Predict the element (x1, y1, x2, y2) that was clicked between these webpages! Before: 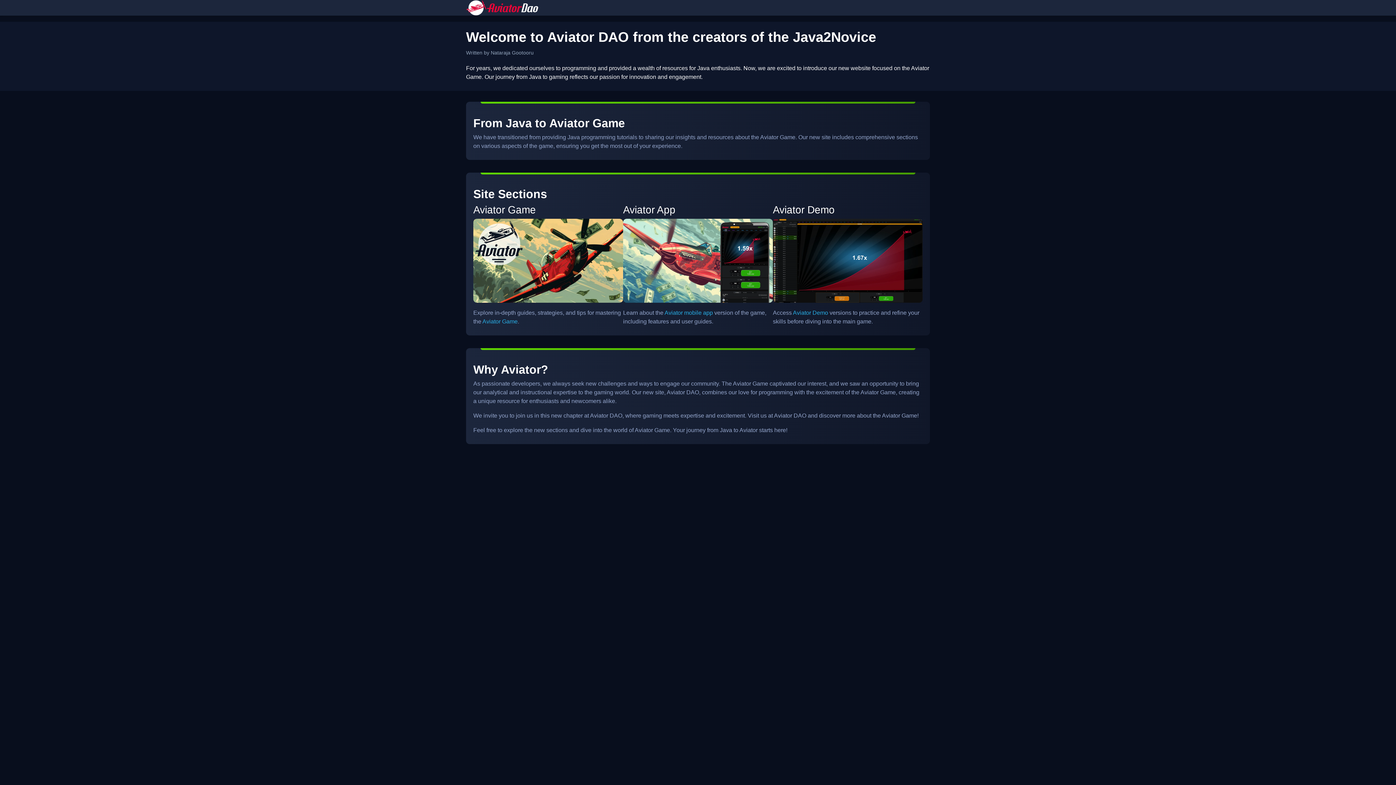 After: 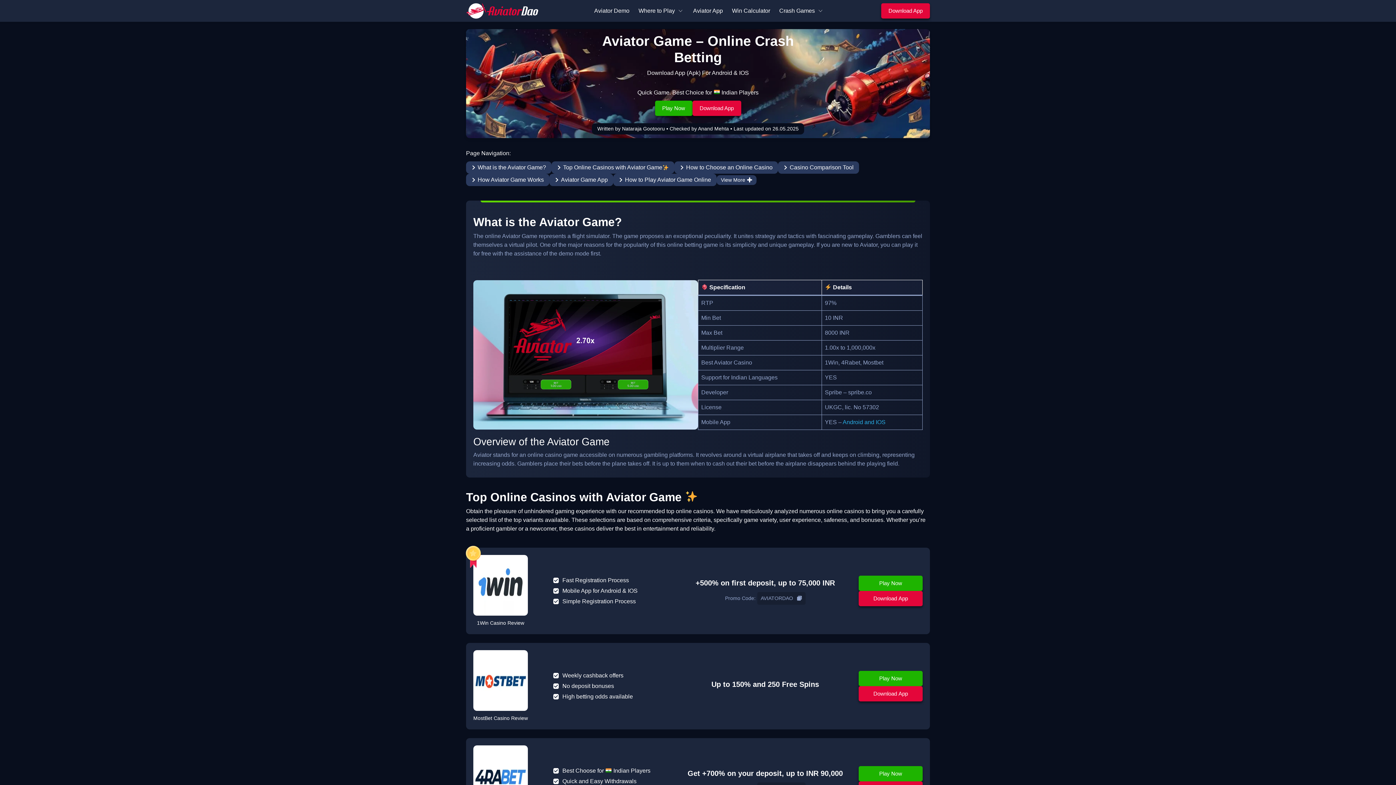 Action: bbox: (482, 318, 517, 324) label: Aviator Game